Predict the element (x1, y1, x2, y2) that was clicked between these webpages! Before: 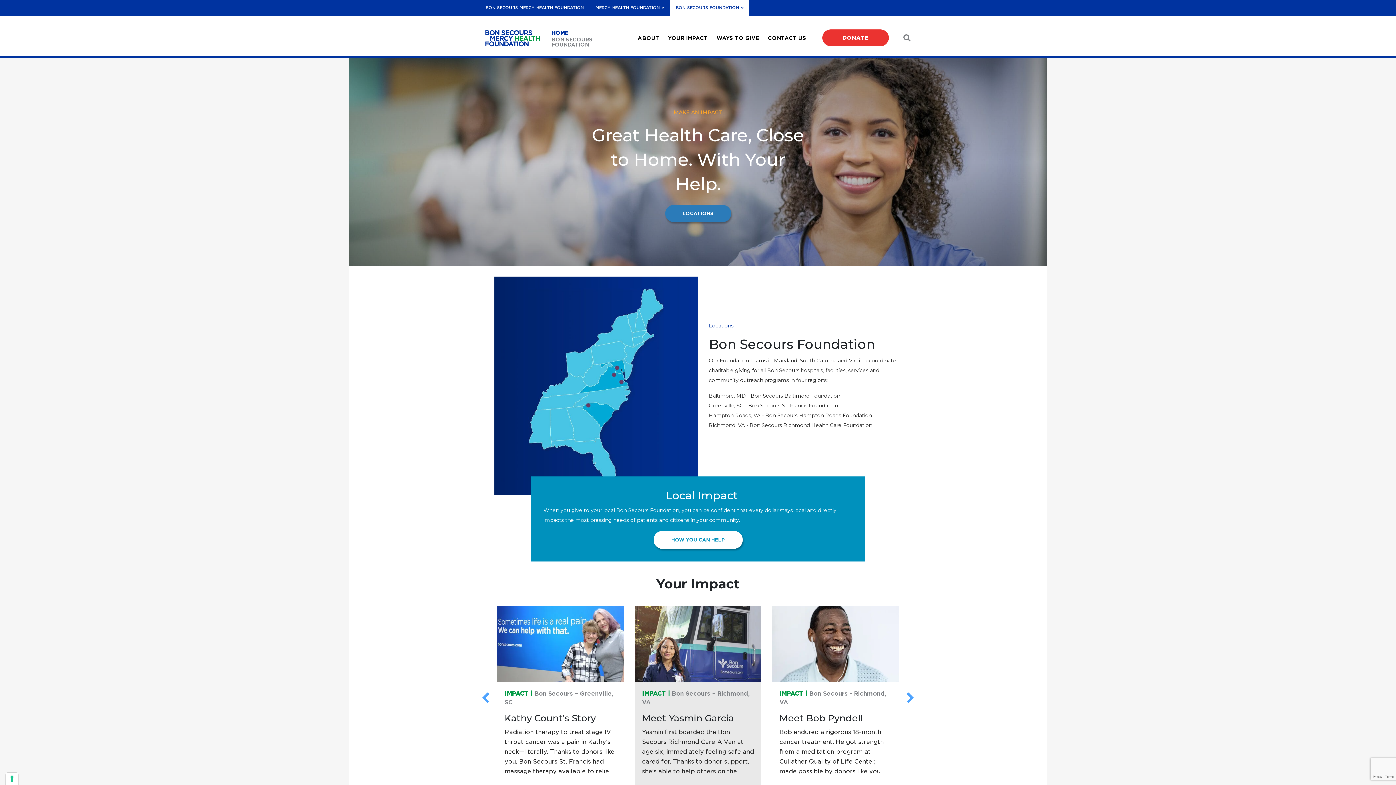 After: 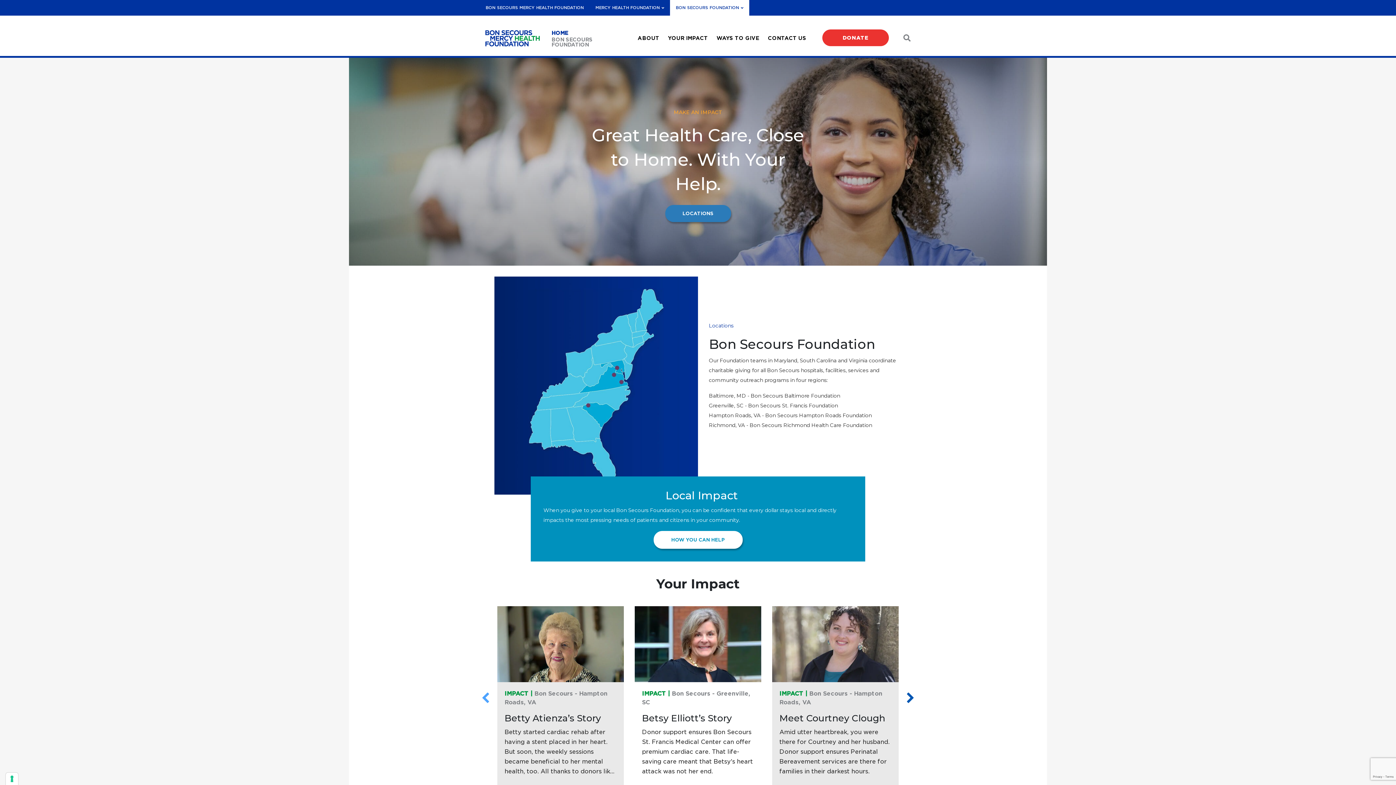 Action: label: next bbox: (904, 692, 916, 703)